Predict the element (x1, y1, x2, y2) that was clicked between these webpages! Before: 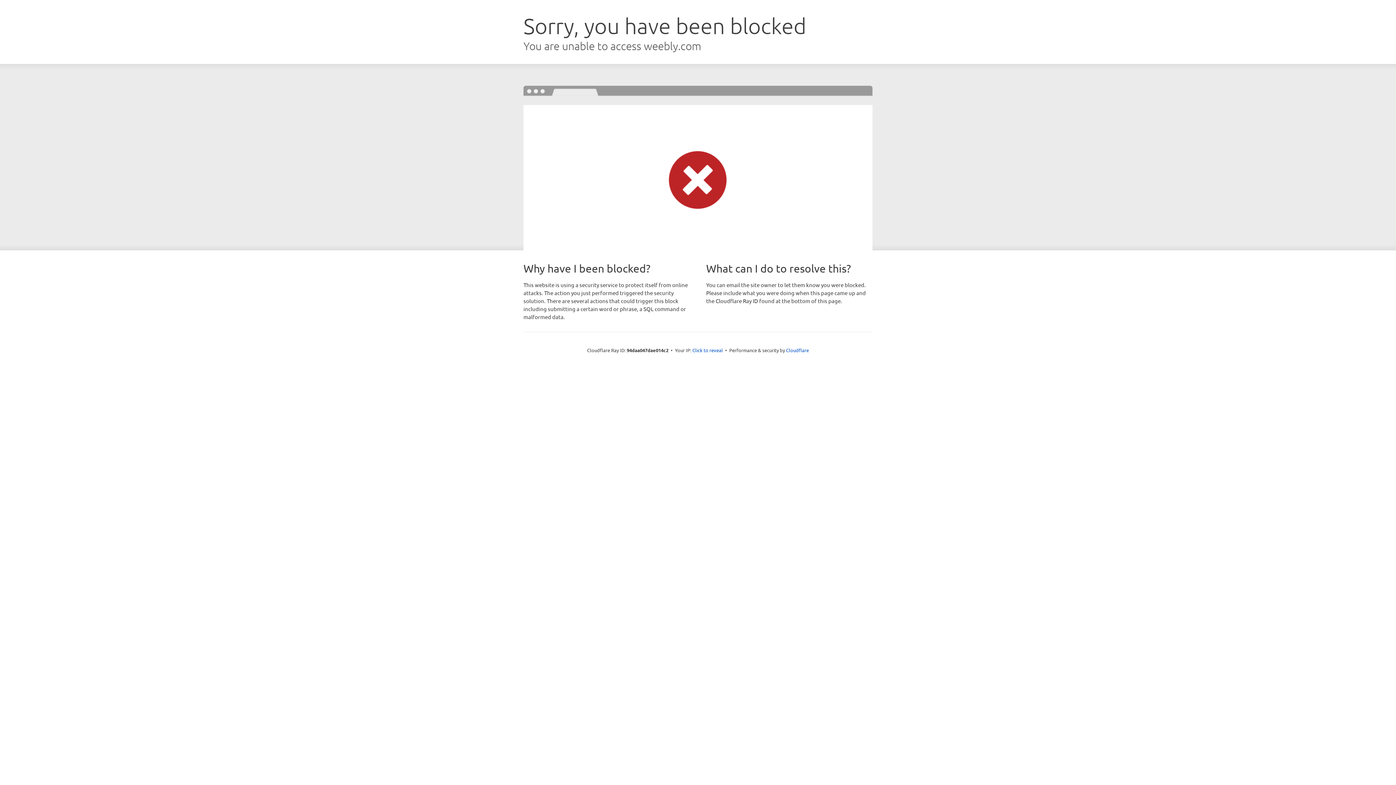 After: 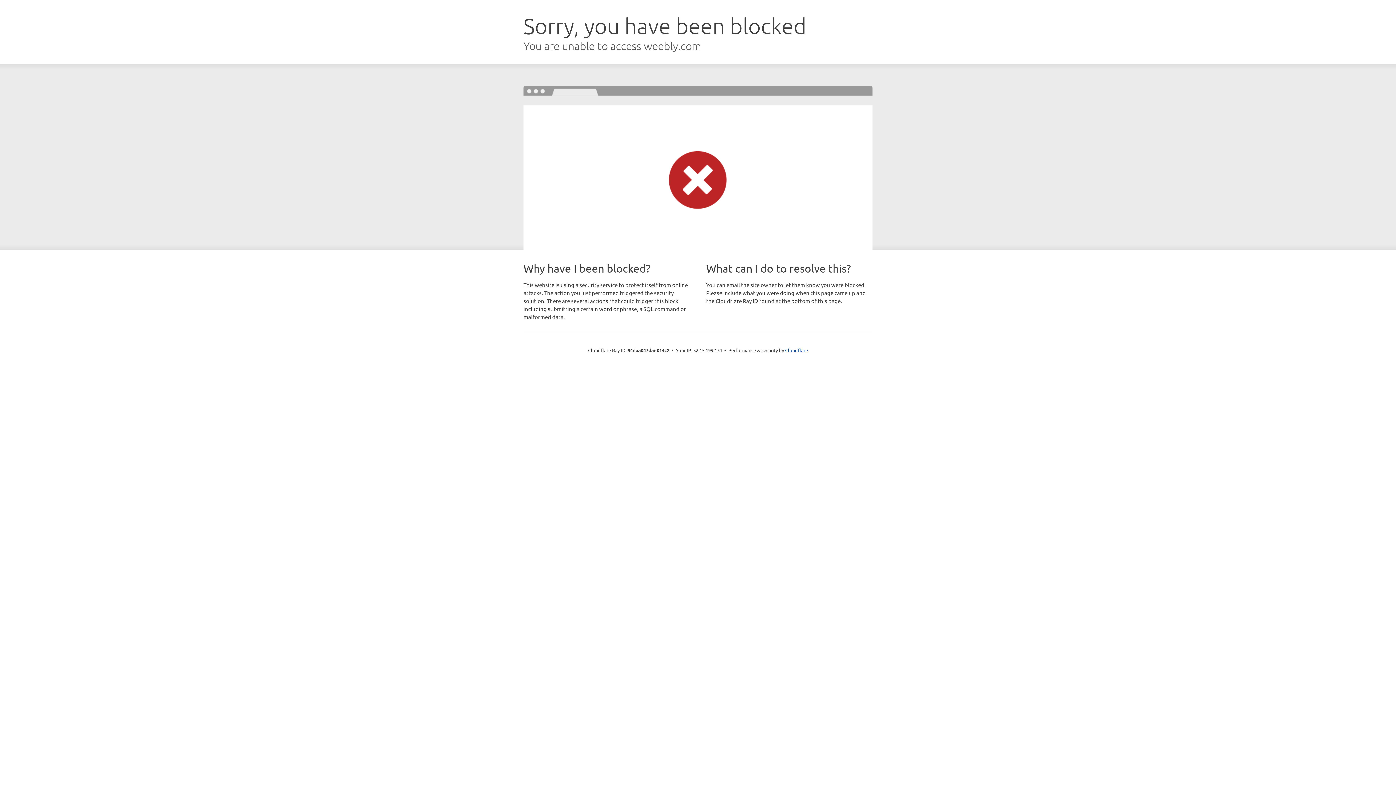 Action: label: Click to reveal bbox: (692, 346, 723, 353)